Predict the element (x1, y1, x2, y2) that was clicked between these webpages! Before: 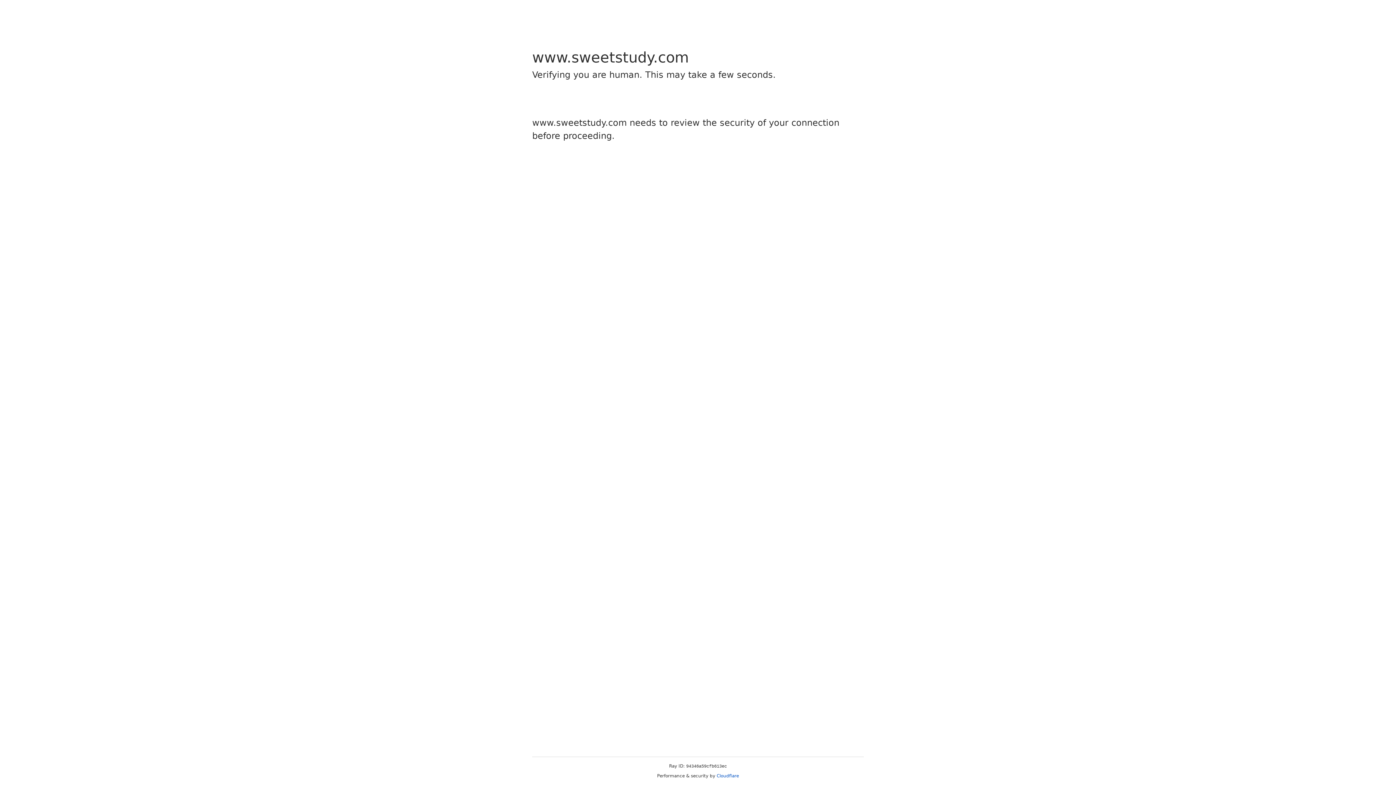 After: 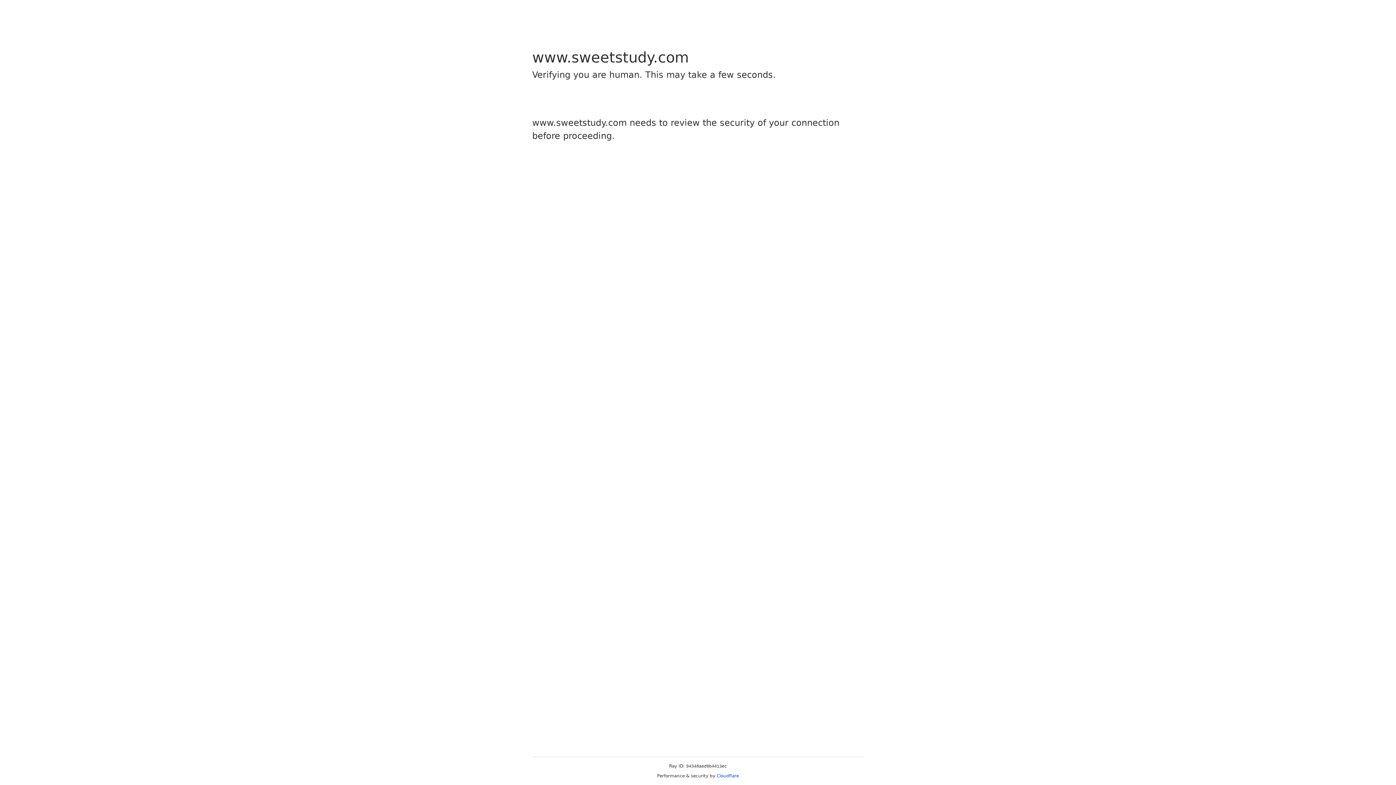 Action: label: Cloudflare bbox: (716, 773, 739, 778)